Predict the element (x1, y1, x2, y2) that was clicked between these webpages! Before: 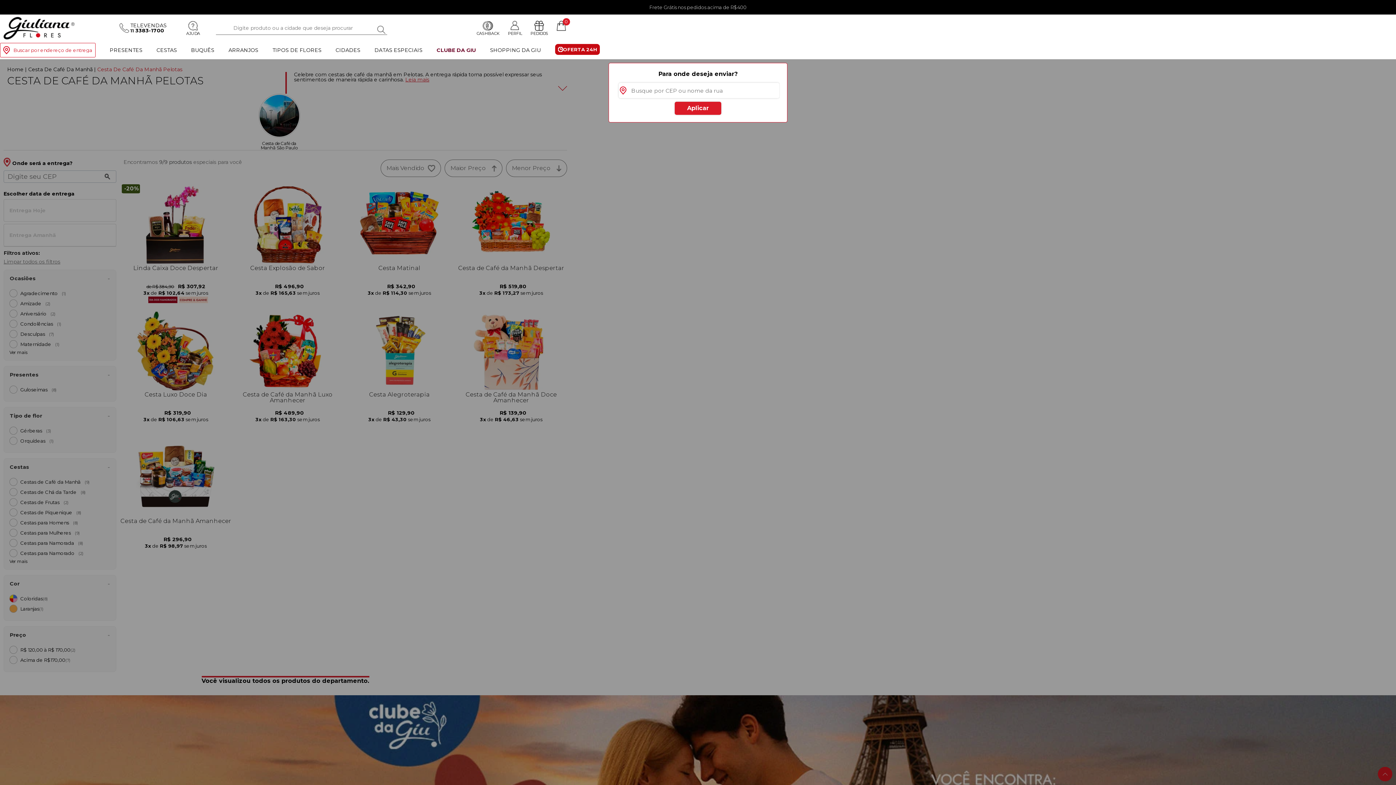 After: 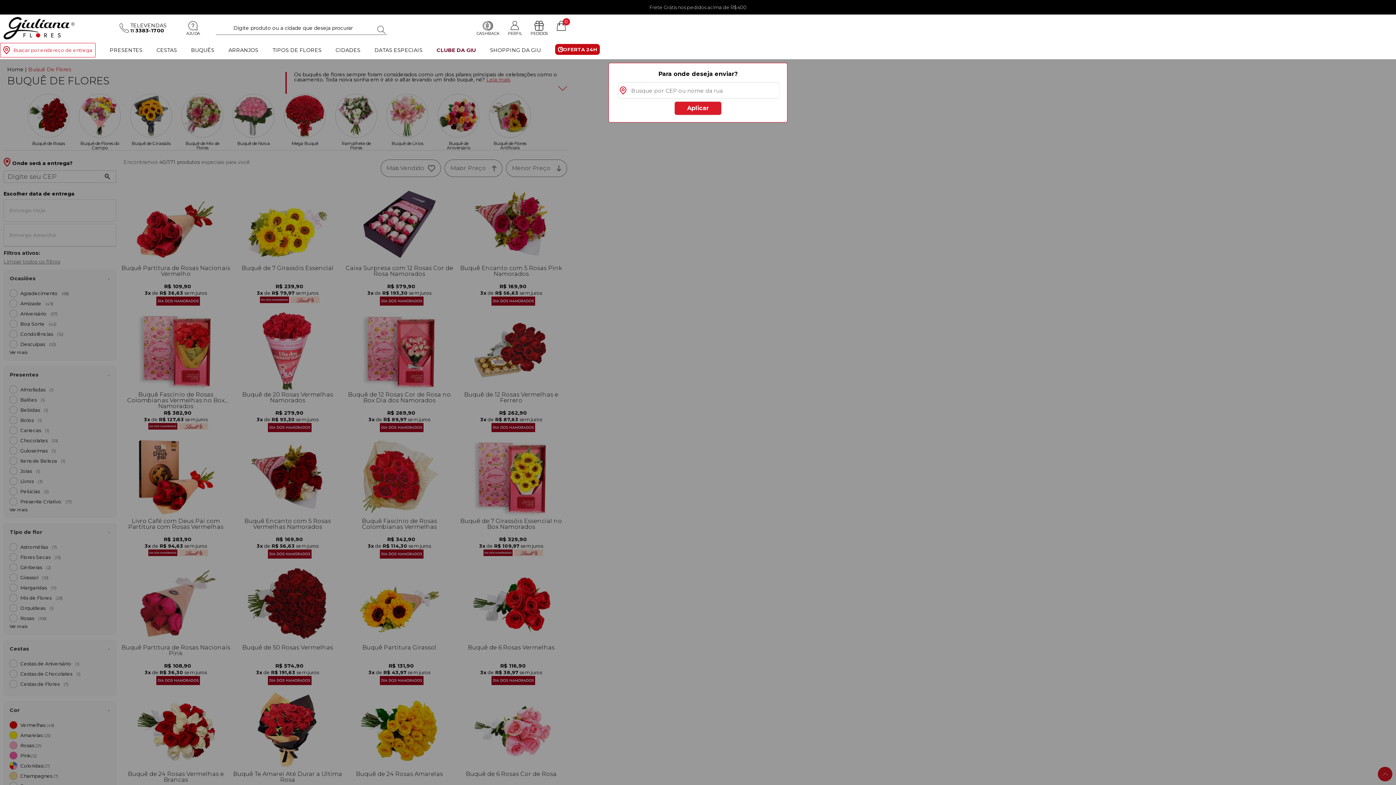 Action: label: BUQUÊS bbox: (191, 47, 214, 56)